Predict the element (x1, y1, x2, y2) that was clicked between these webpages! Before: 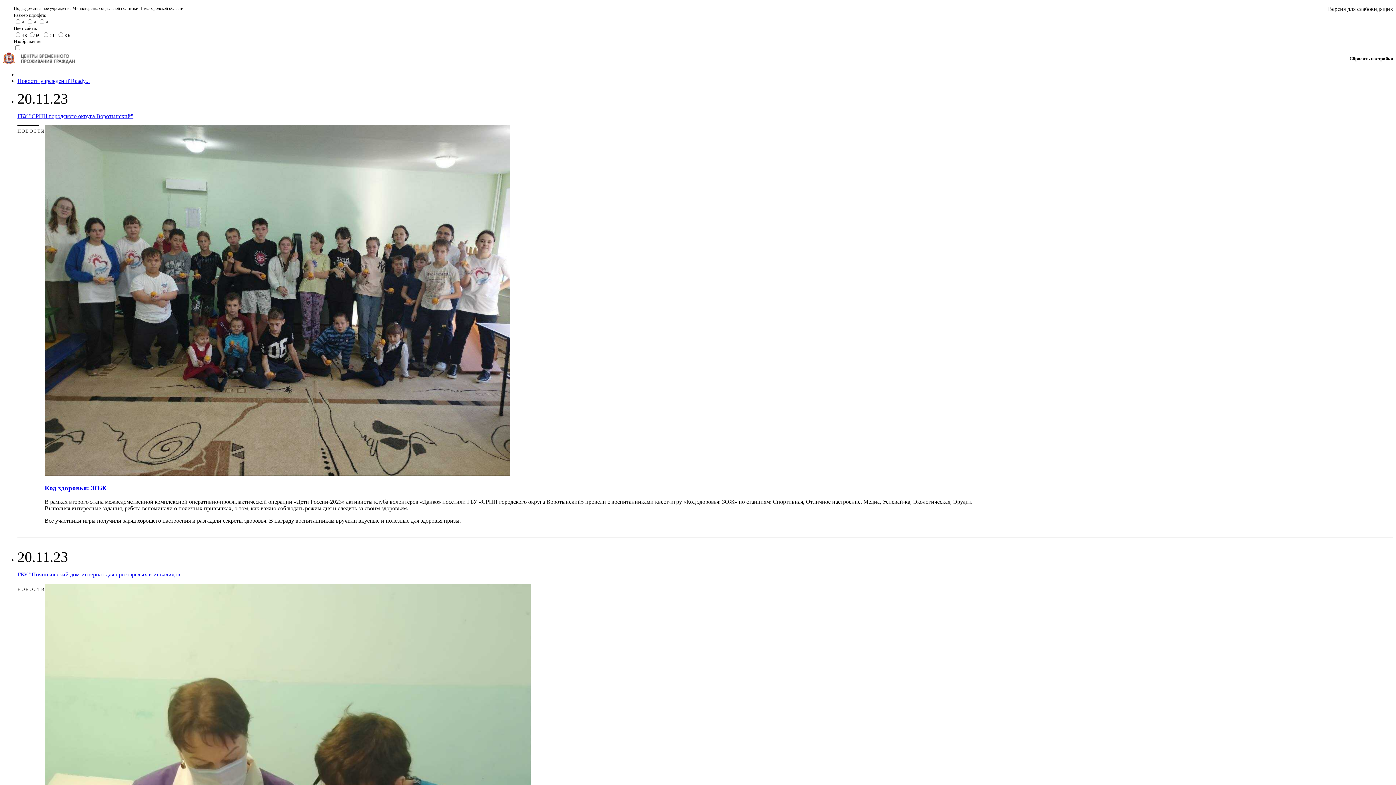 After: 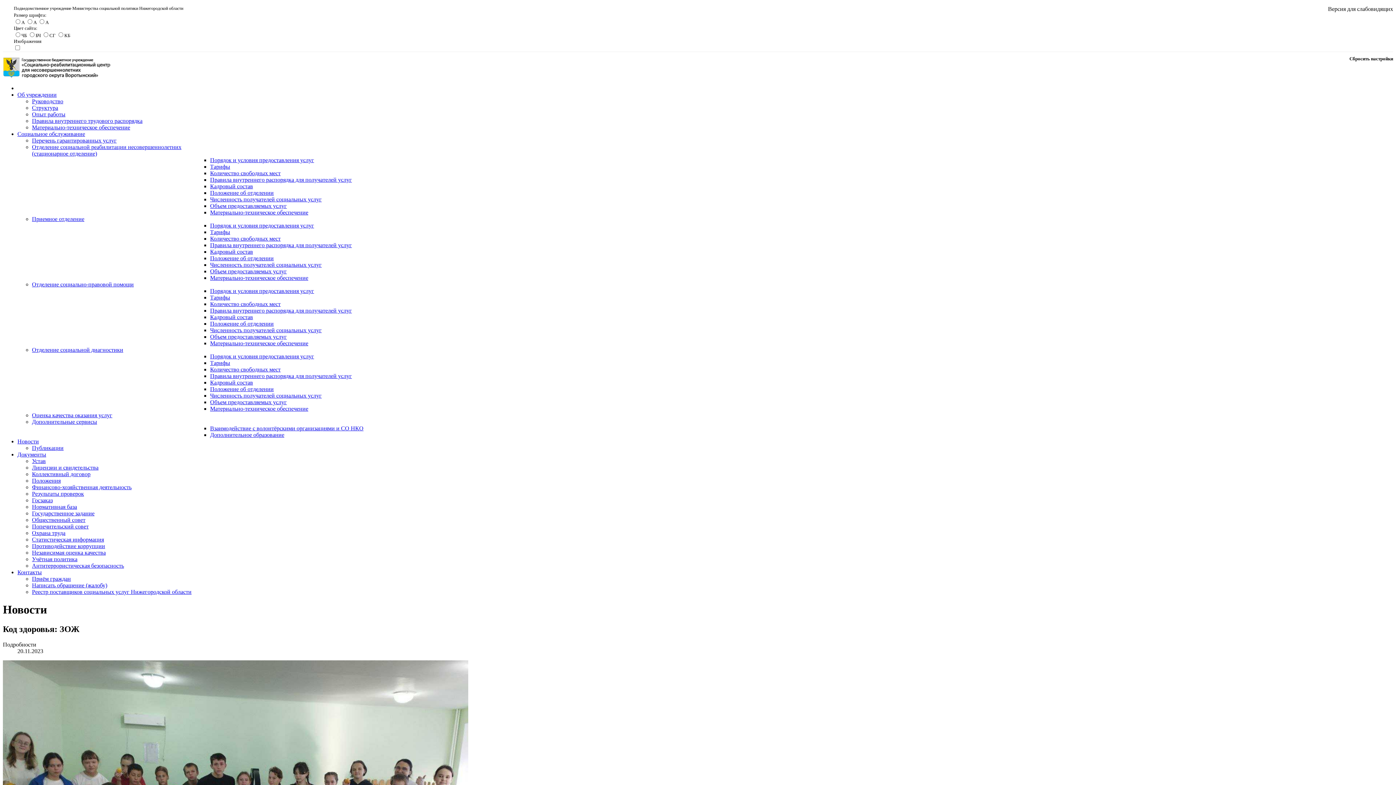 Action: bbox: (44, 470, 510, 477)